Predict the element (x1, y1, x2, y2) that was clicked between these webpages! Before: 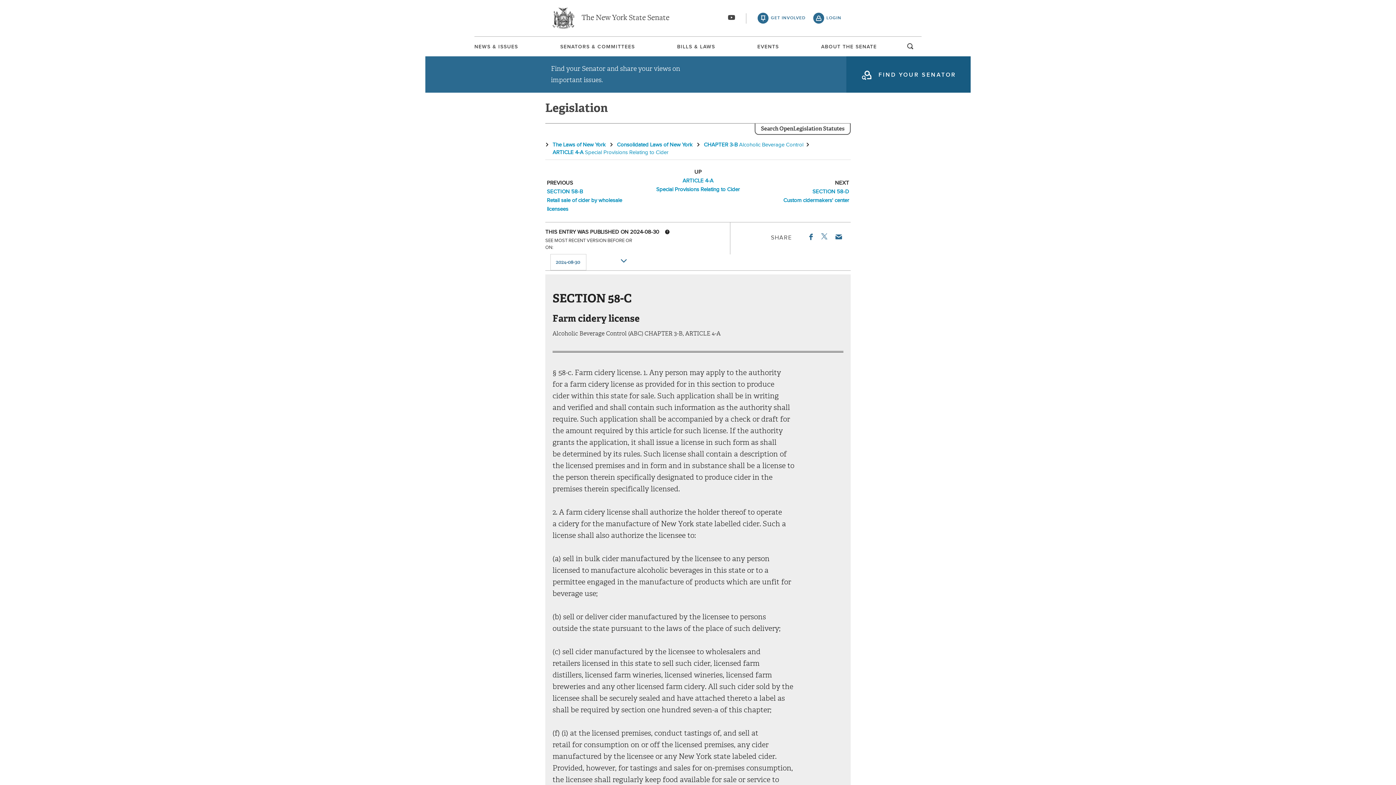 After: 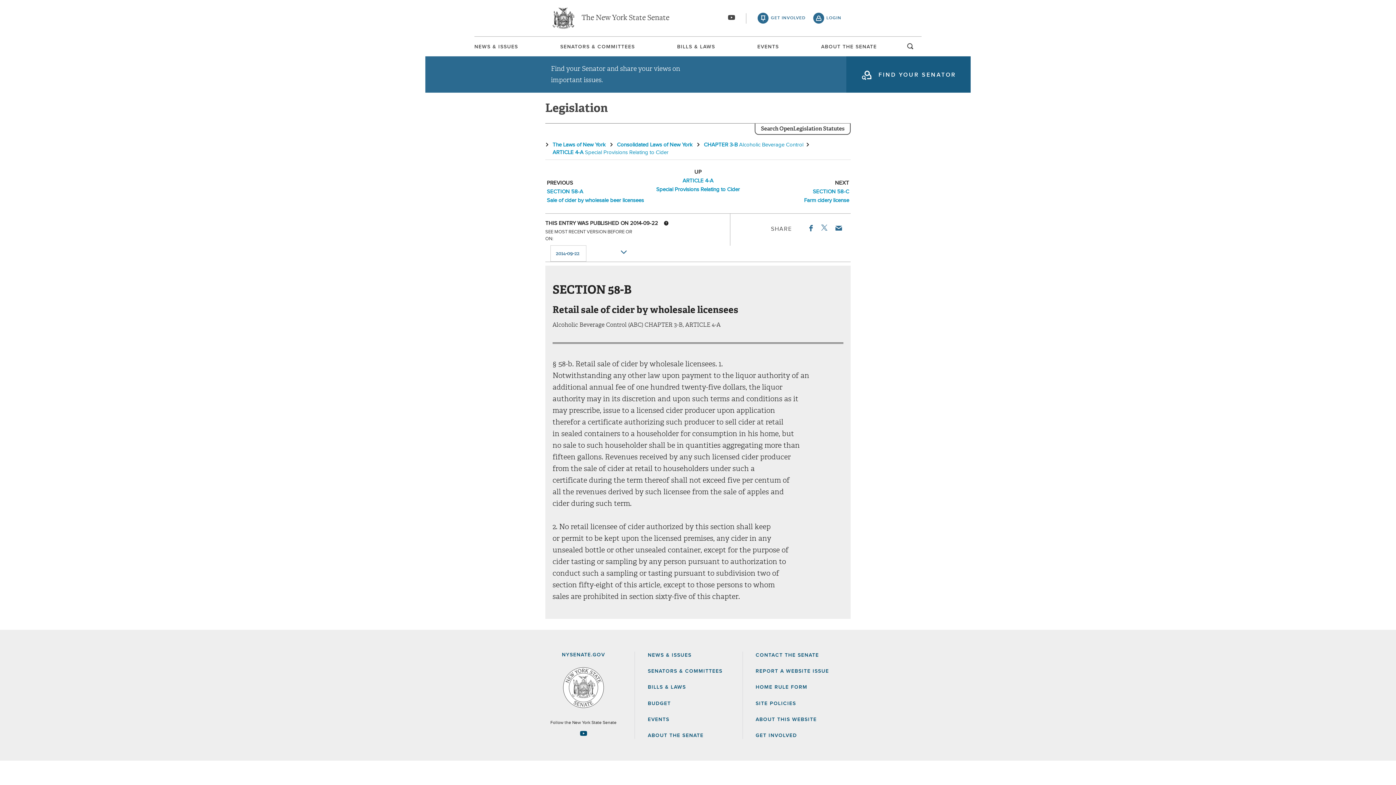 Action: bbox: (546, 187, 644, 213) label: SECTION 58-B
Retail sale of cider by wholesale licensees